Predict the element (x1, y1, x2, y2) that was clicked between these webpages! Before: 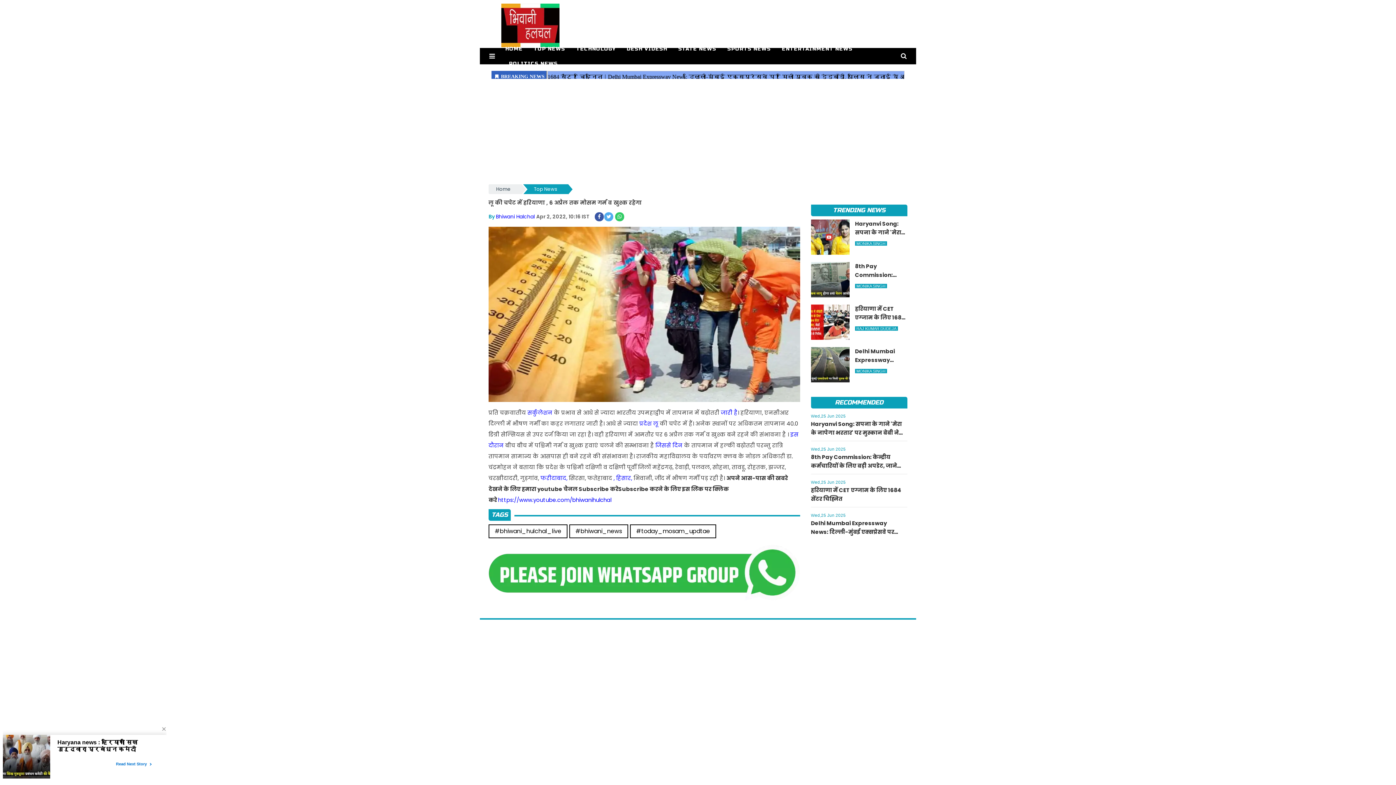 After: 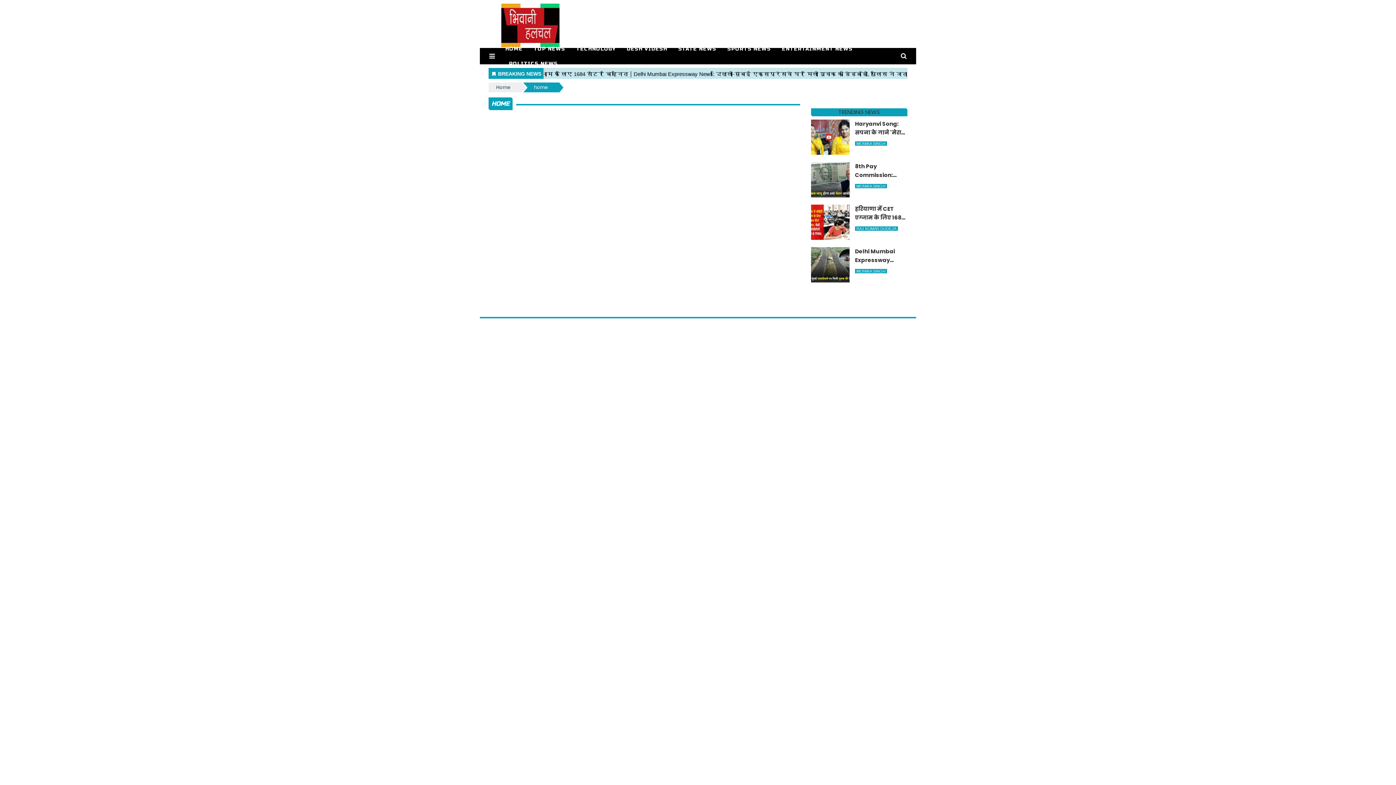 Action: label: #today_mosam_updtae bbox: (636, 527, 710, 535)